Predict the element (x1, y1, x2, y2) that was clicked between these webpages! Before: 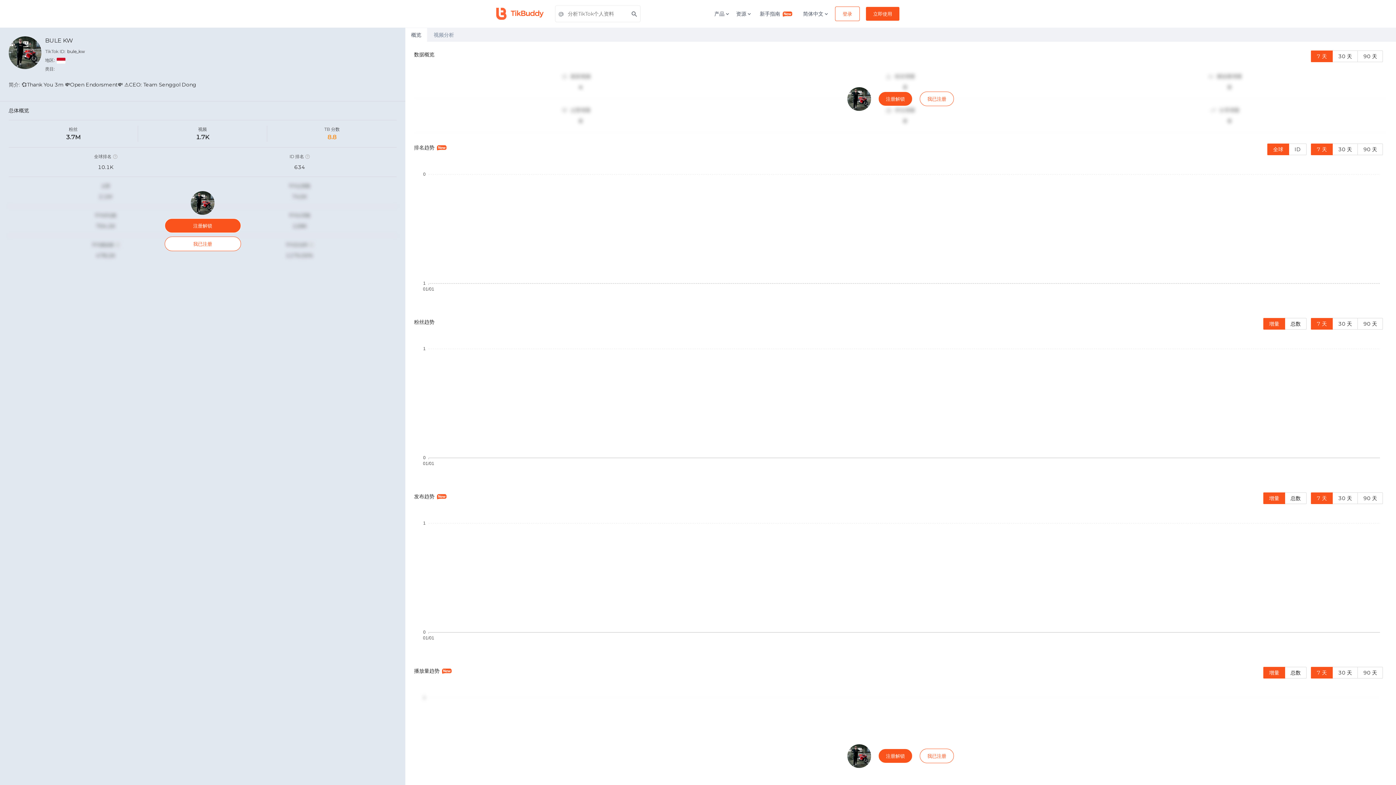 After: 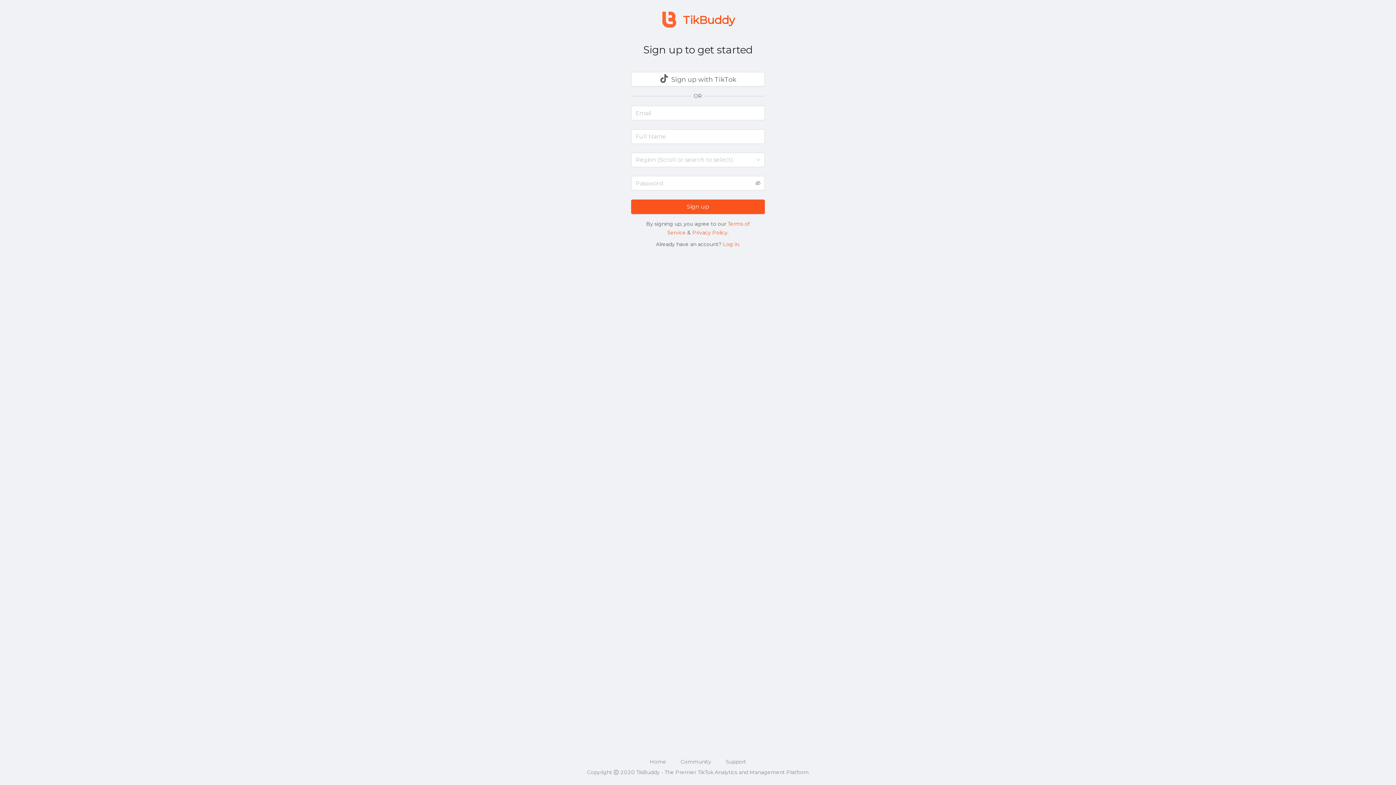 Action: label: 立即使用 bbox: (865, 6, 900, 21)